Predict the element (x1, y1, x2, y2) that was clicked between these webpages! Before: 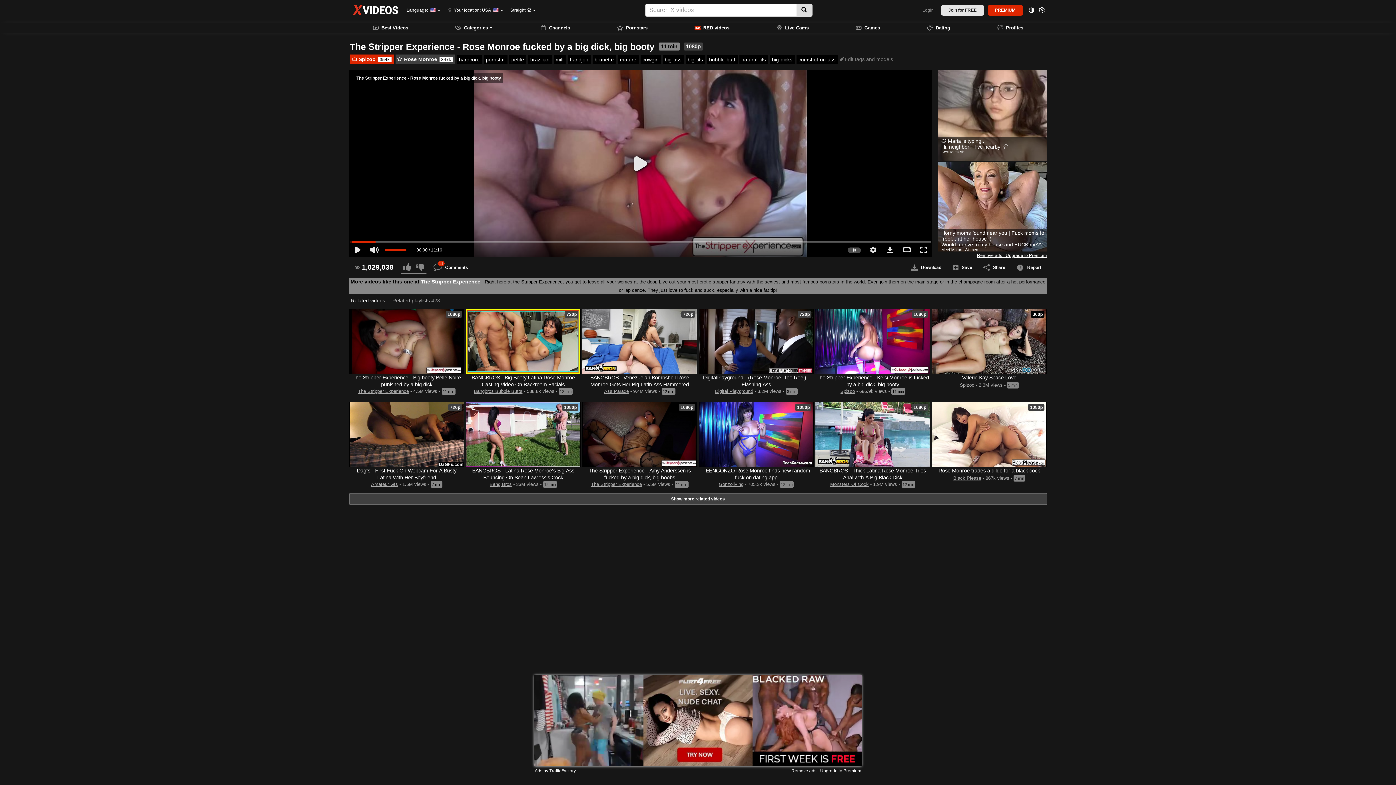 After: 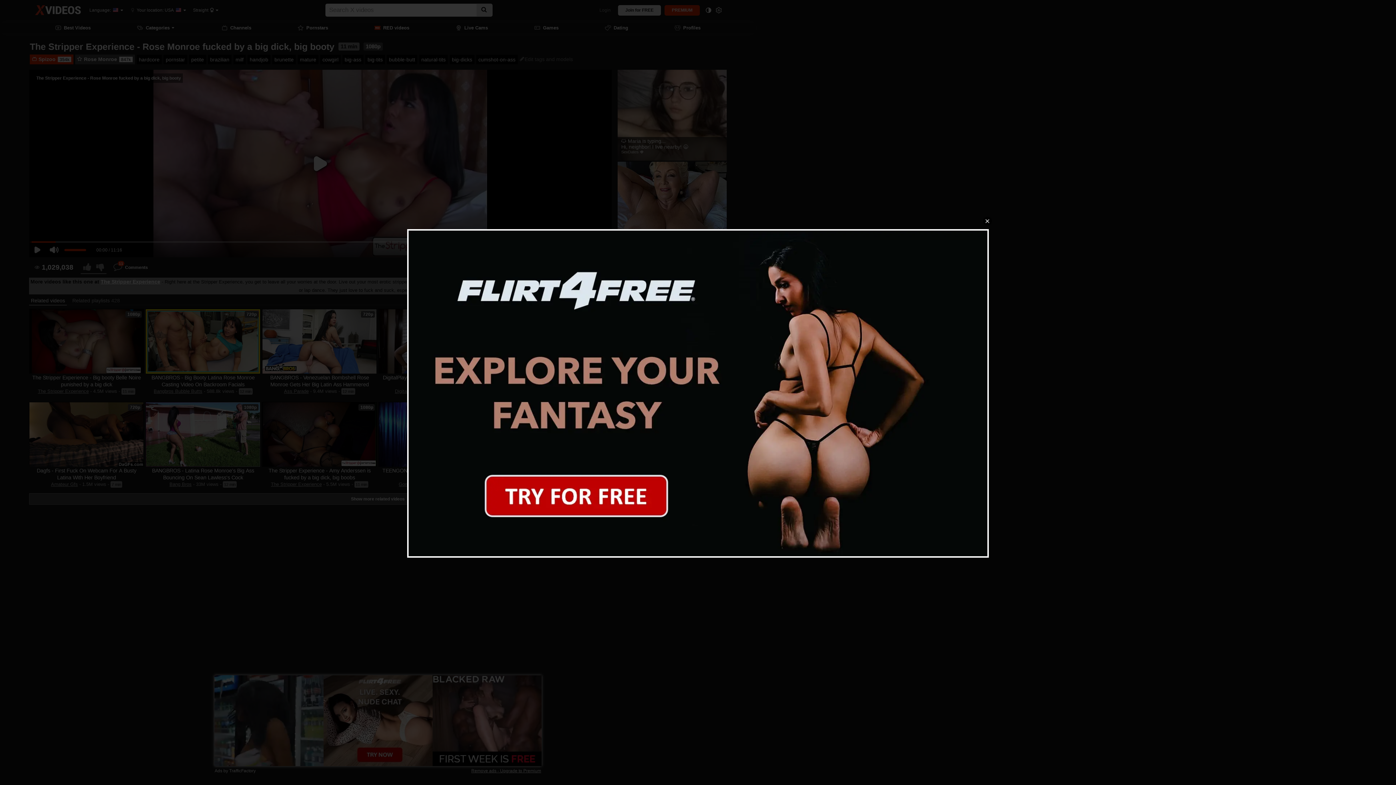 Action: label: 720p bbox: (698, 309, 813, 374)